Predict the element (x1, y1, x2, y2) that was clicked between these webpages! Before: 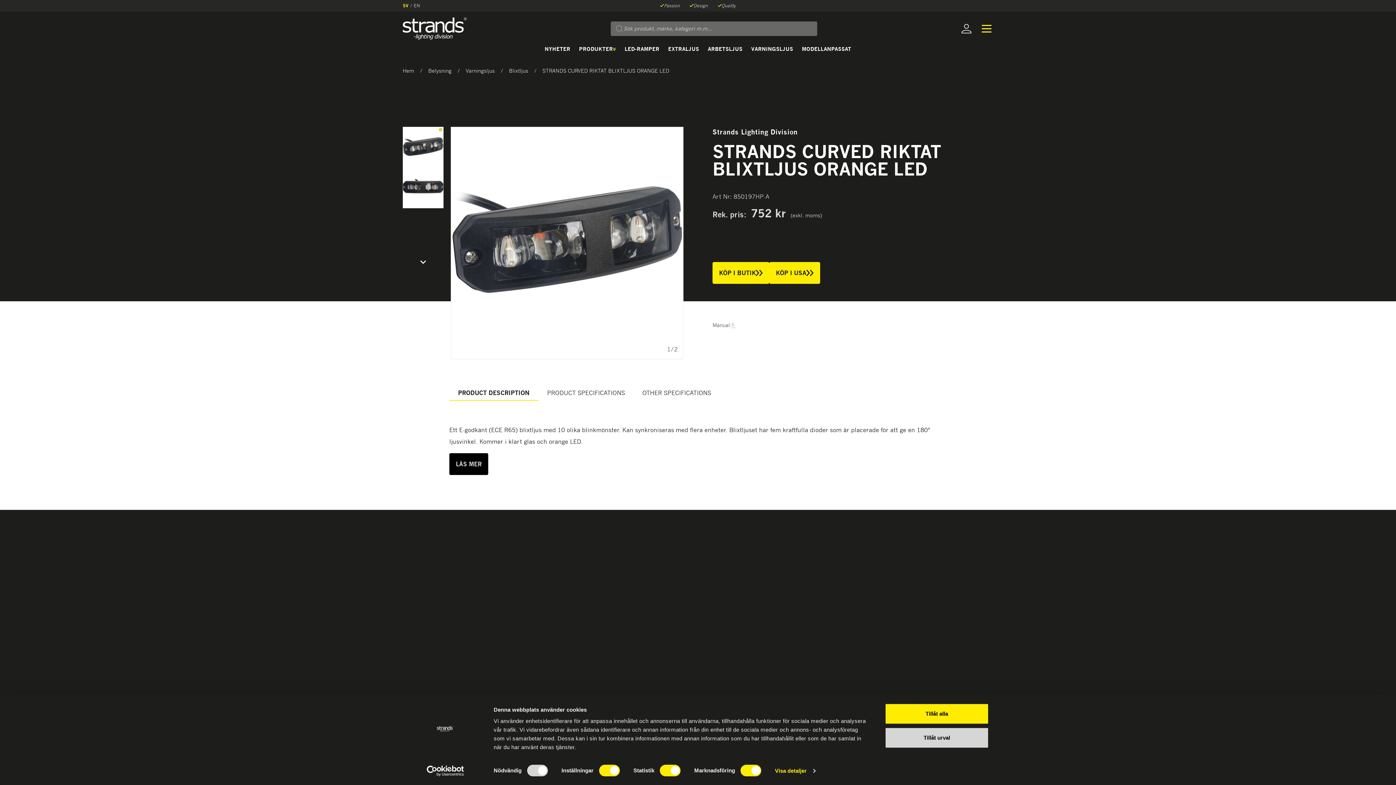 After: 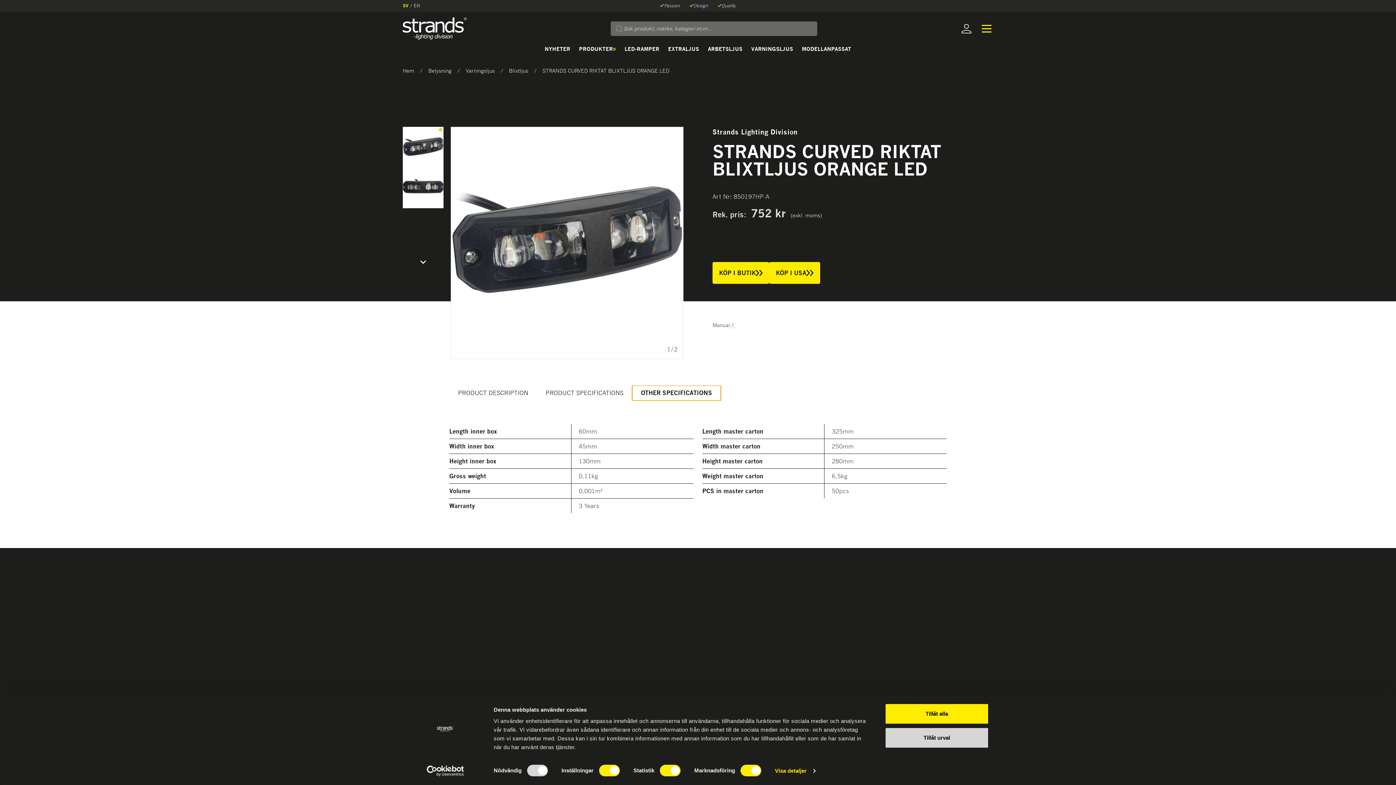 Action: label: OTHER SPECIFICATIONS bbox: (633, 385, 720, 401)